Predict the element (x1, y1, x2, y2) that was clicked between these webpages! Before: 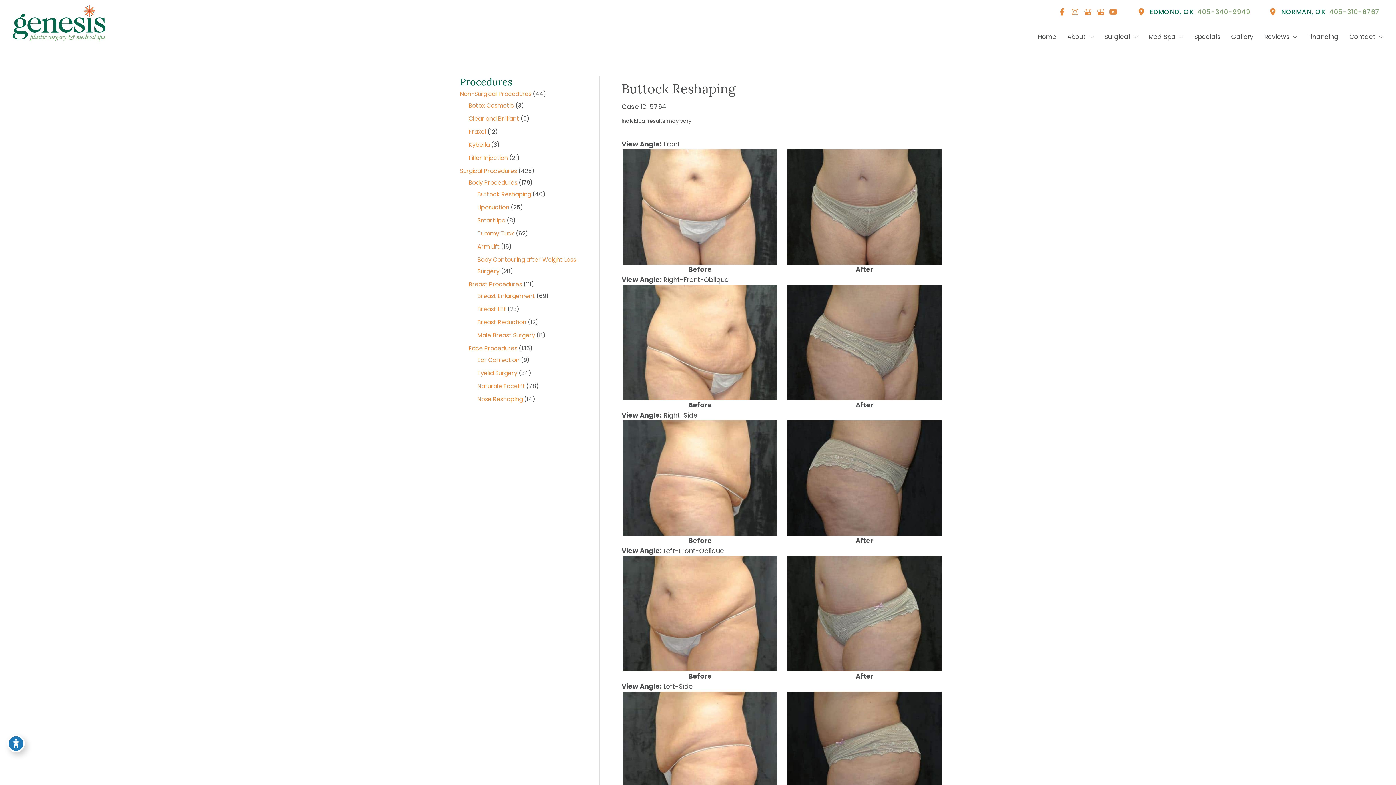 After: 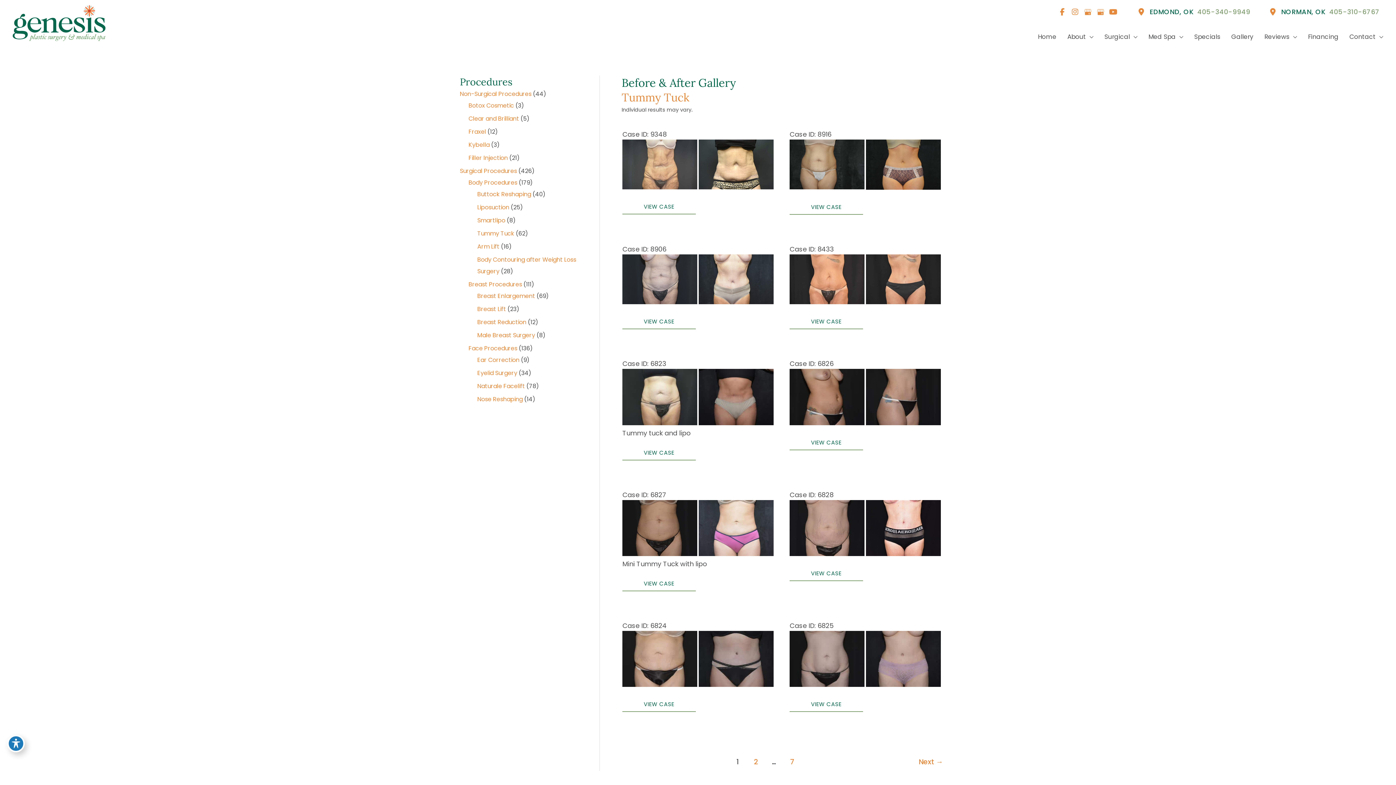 Action: bbox: (477, 229, 514, 237) label: Tummy Tuck